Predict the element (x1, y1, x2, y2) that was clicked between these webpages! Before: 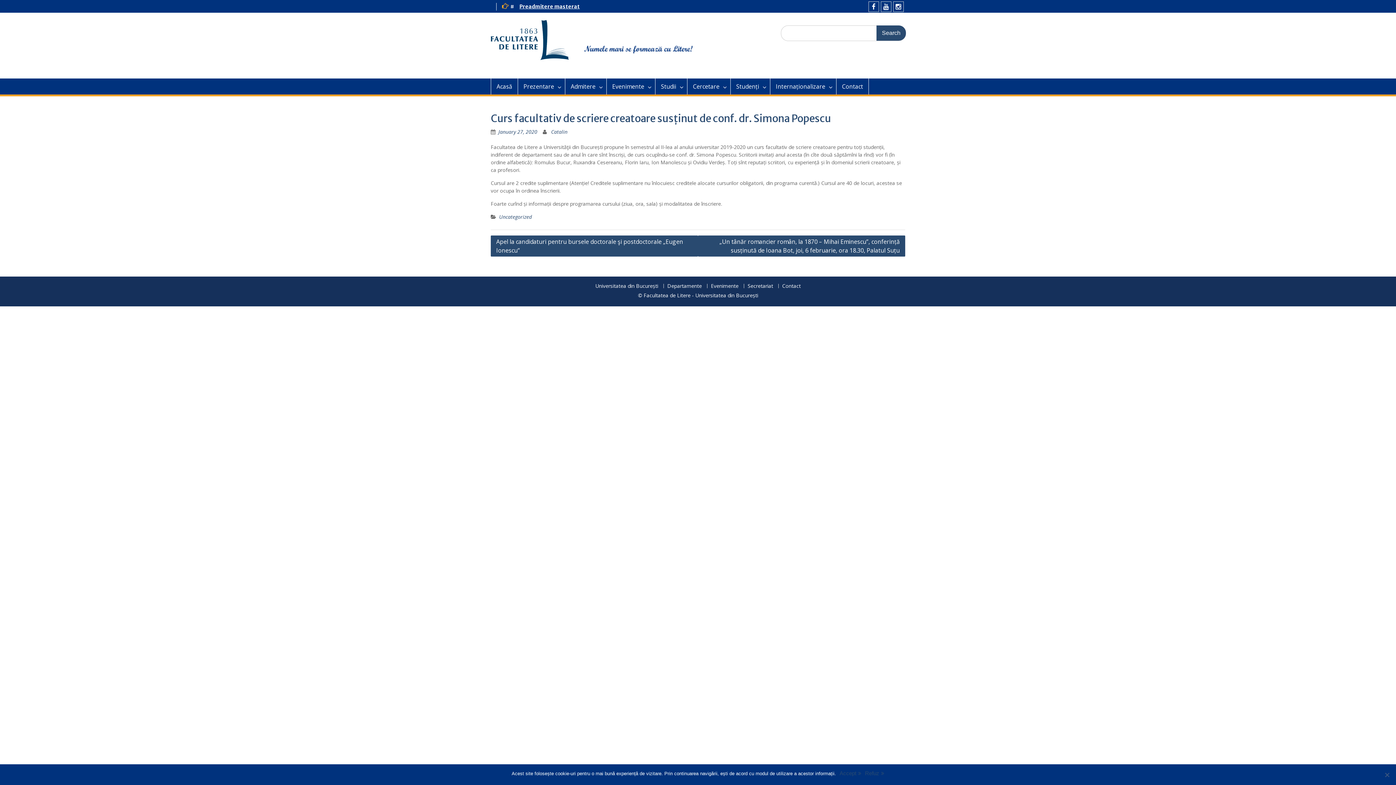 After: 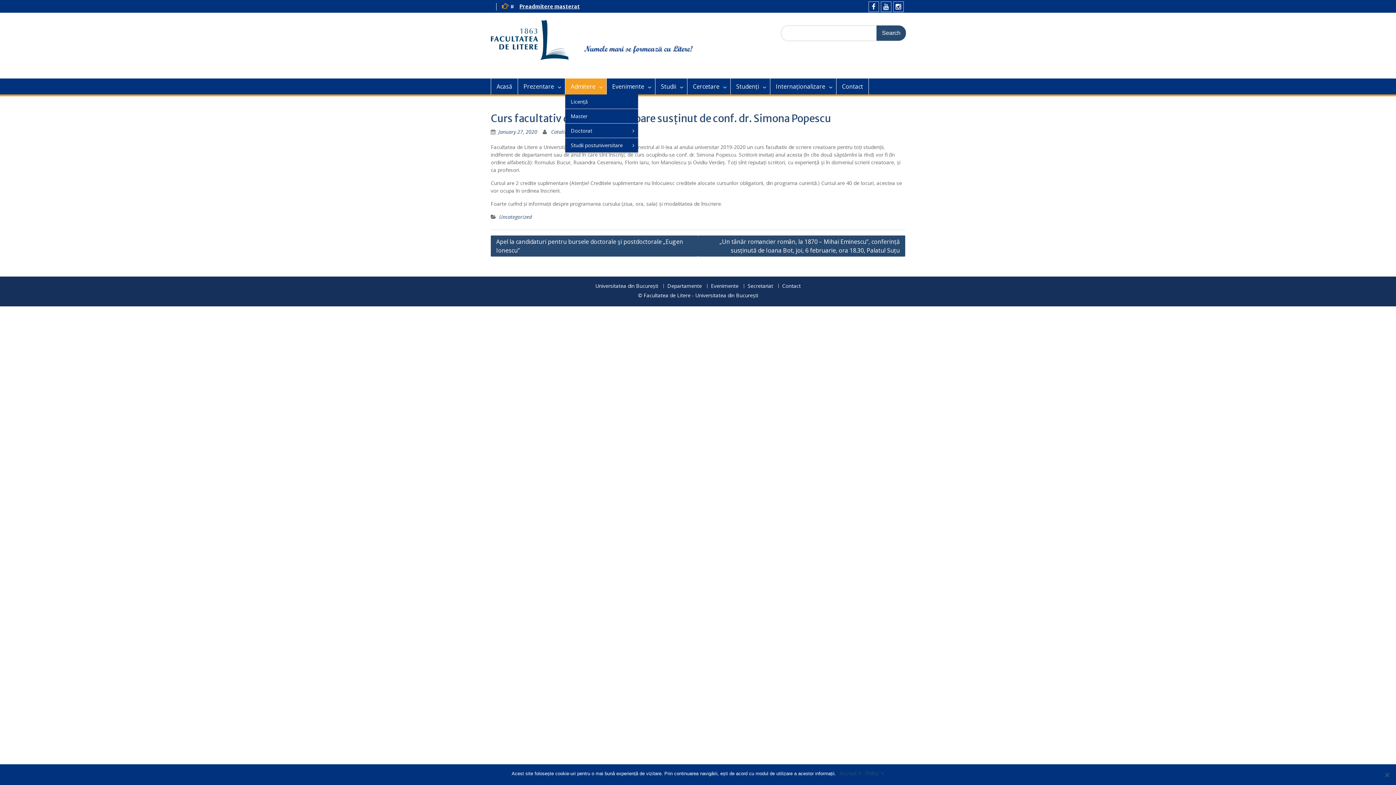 Action: label: Admitere bbox: (565, 78, 606, 94)